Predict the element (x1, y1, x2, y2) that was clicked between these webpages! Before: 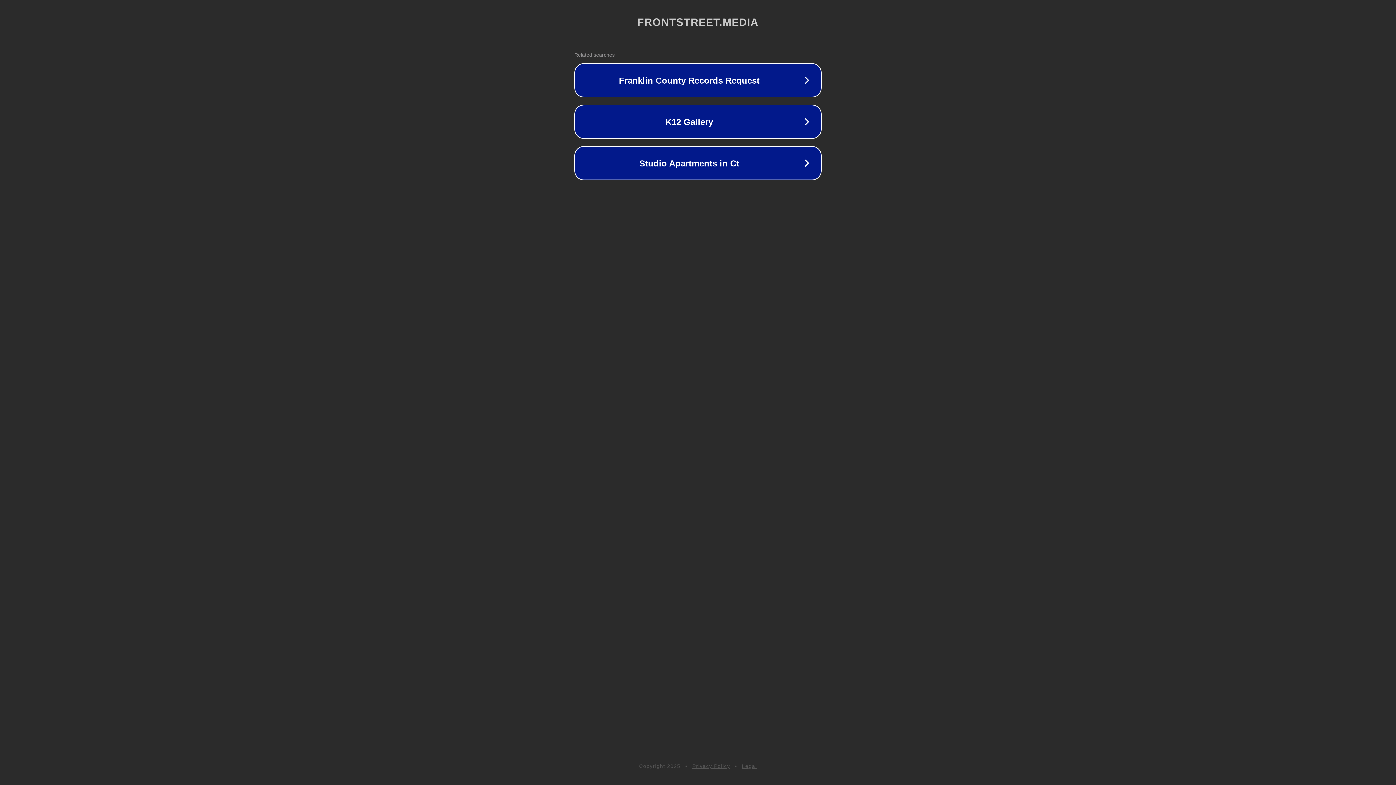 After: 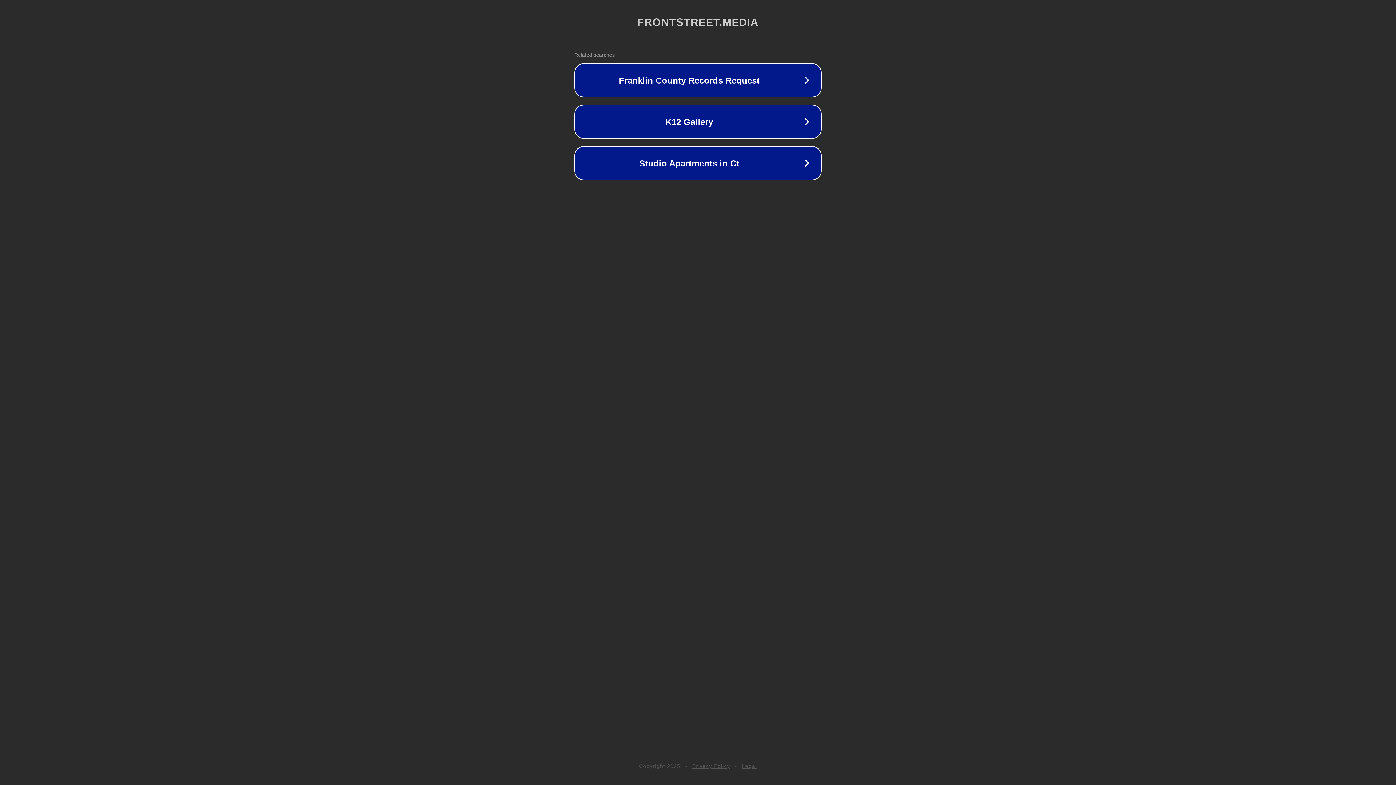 Action: bbox: (742, 763, 757, 769) label: Legal